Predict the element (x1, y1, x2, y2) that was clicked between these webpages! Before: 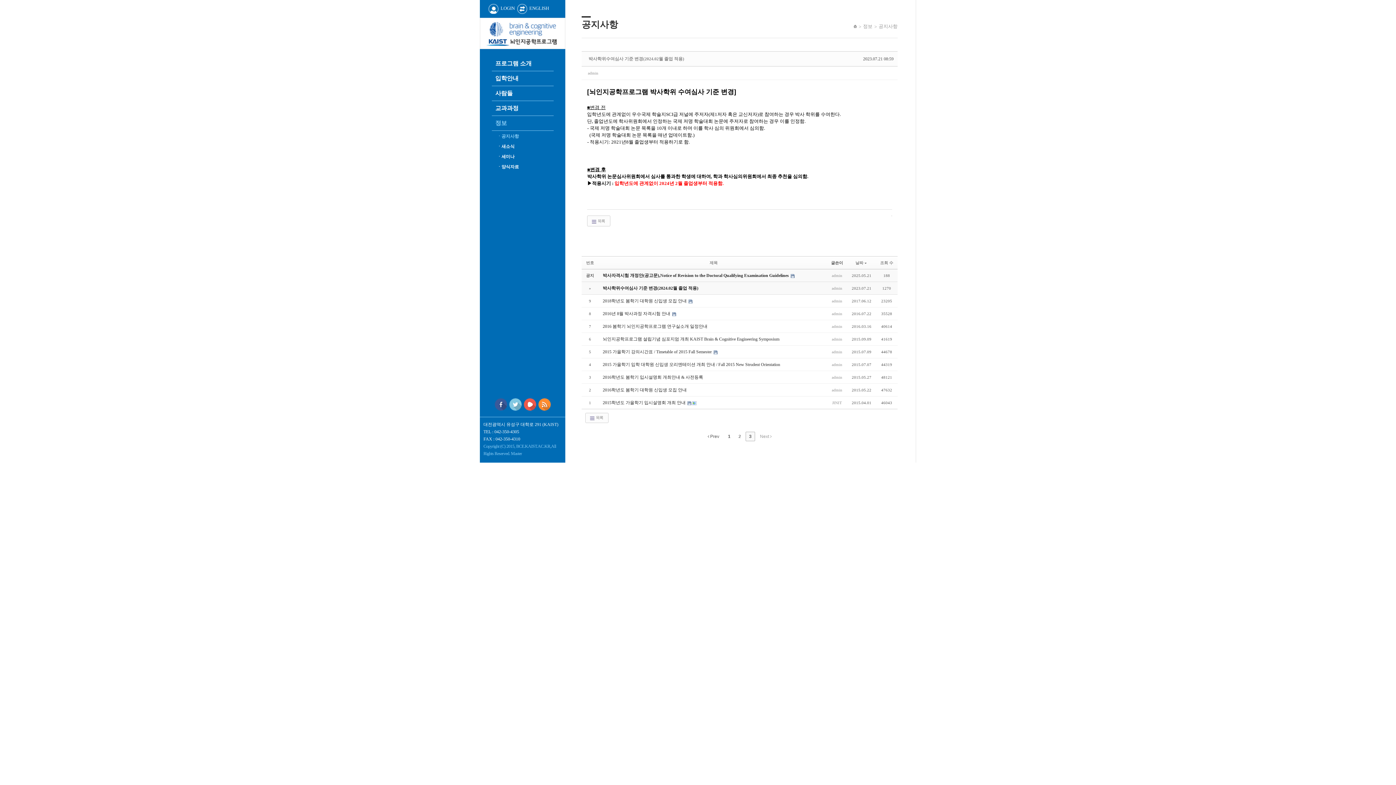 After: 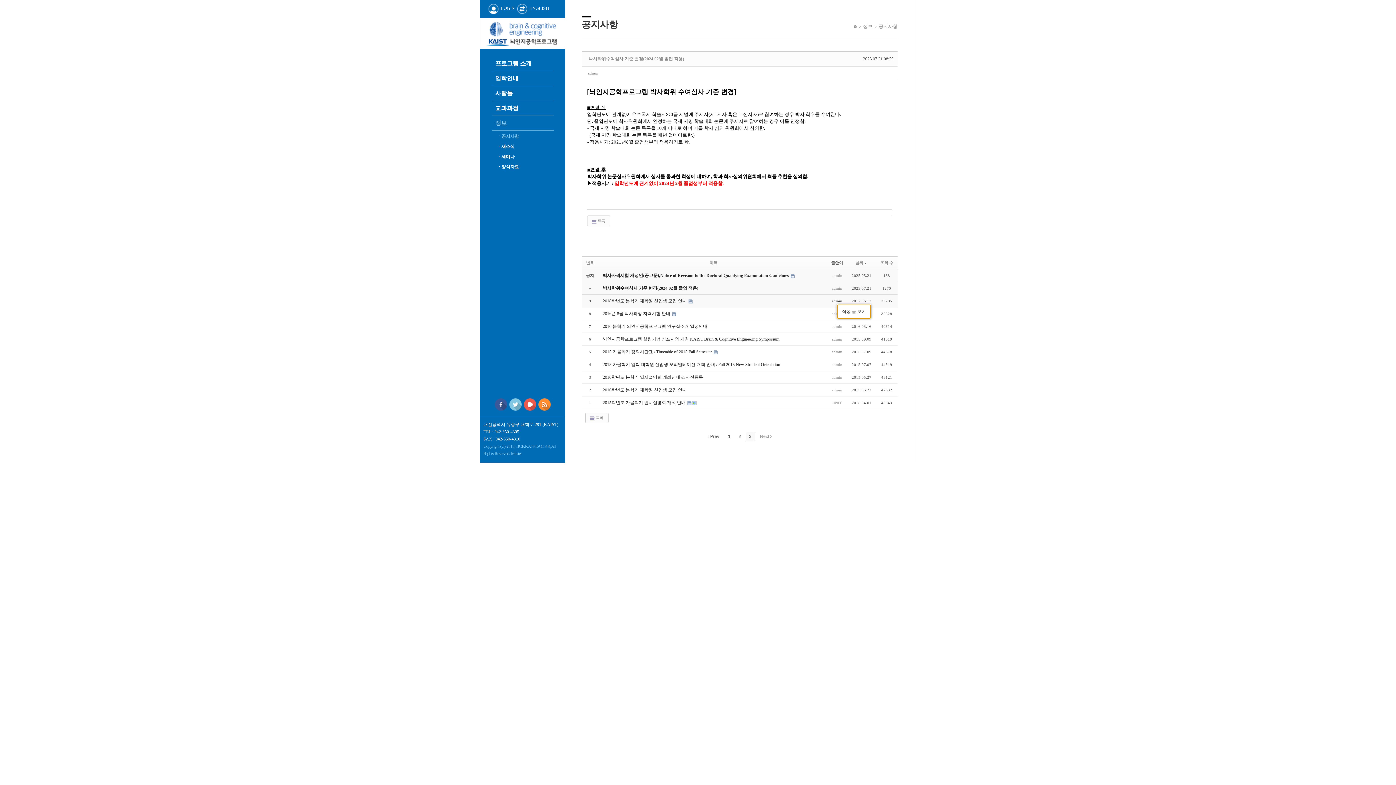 Action: label: admin bbox: (832, 299, 842, 303)